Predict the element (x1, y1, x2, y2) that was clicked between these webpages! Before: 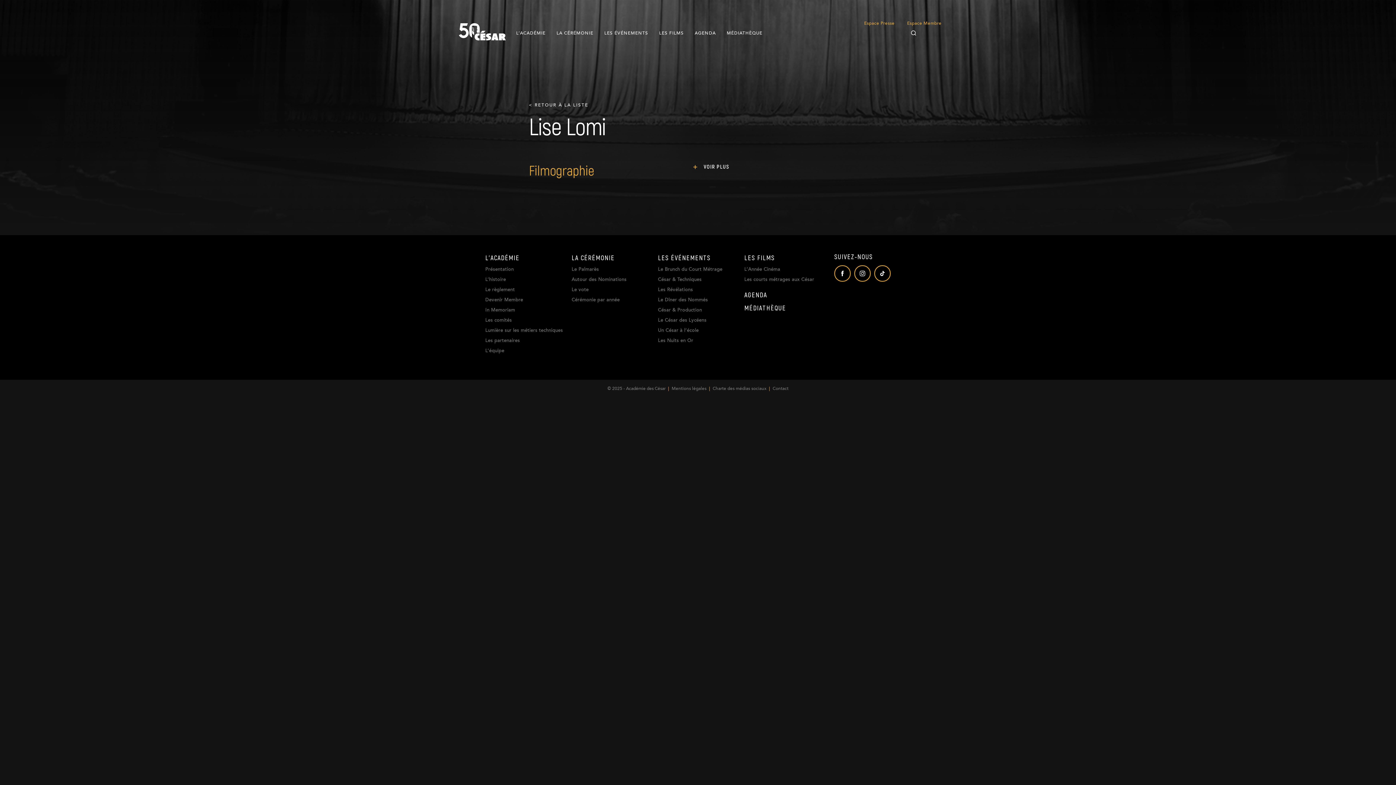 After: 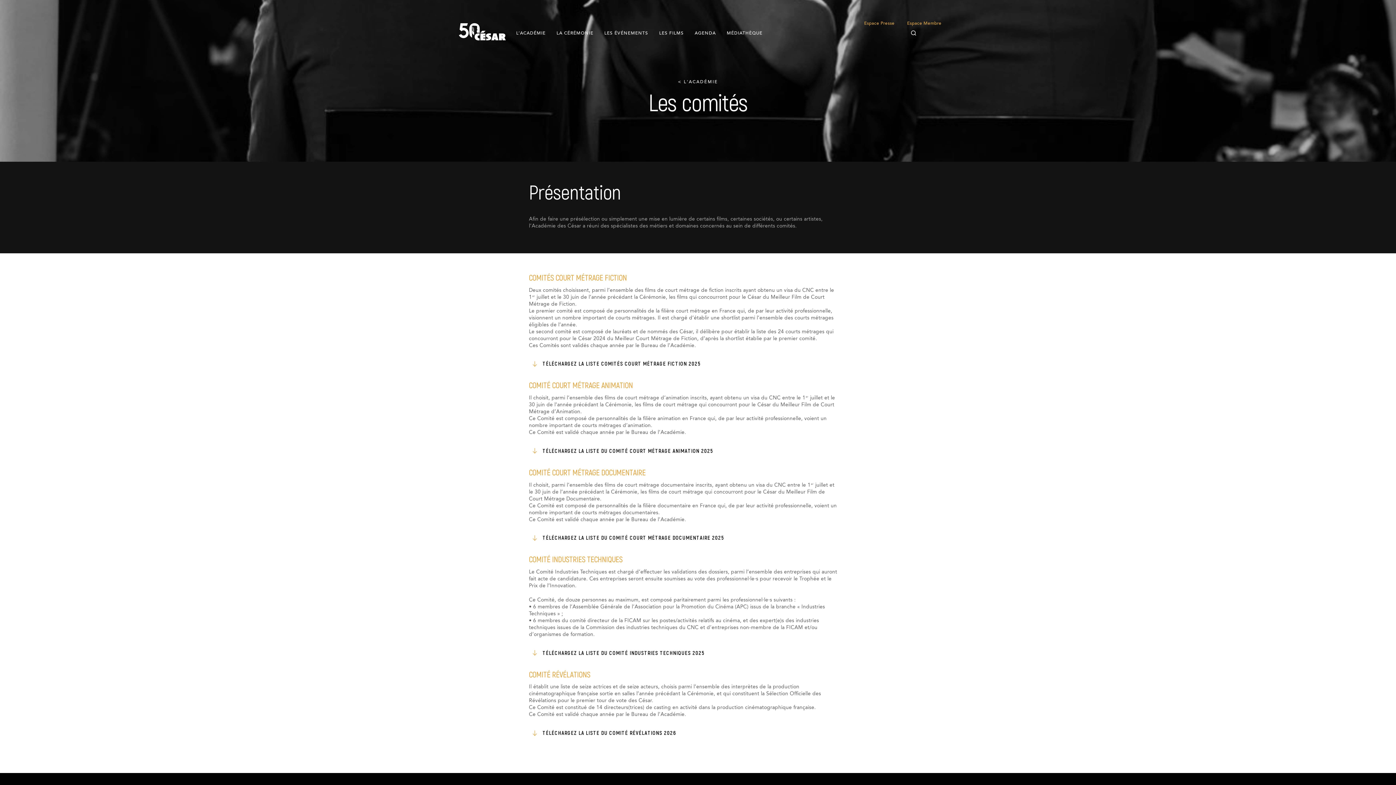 Action: label: Les comités bbox: (485, 318, 512, 323)